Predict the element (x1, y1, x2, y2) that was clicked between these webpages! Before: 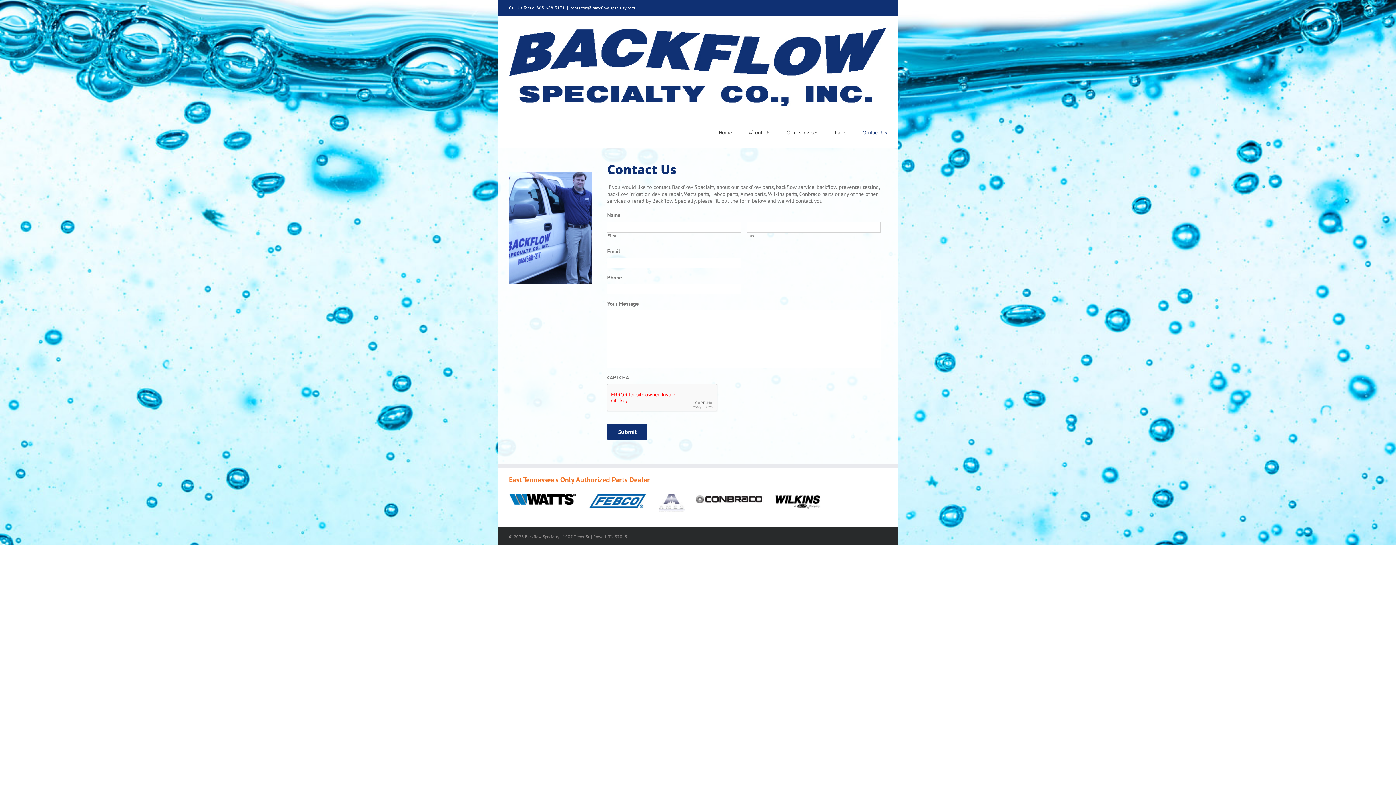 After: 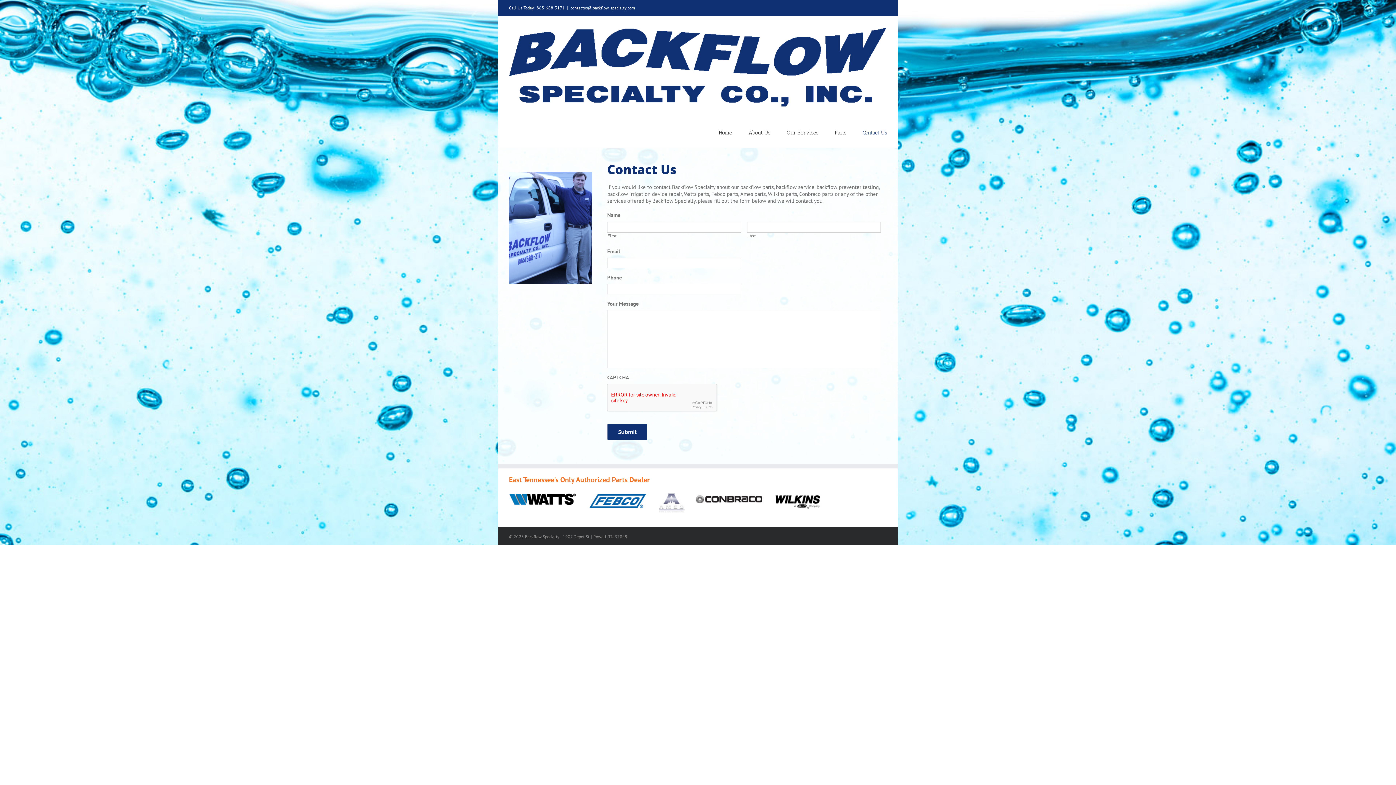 Action: bbox: (862, 117, 887, 147) label: Contact Us